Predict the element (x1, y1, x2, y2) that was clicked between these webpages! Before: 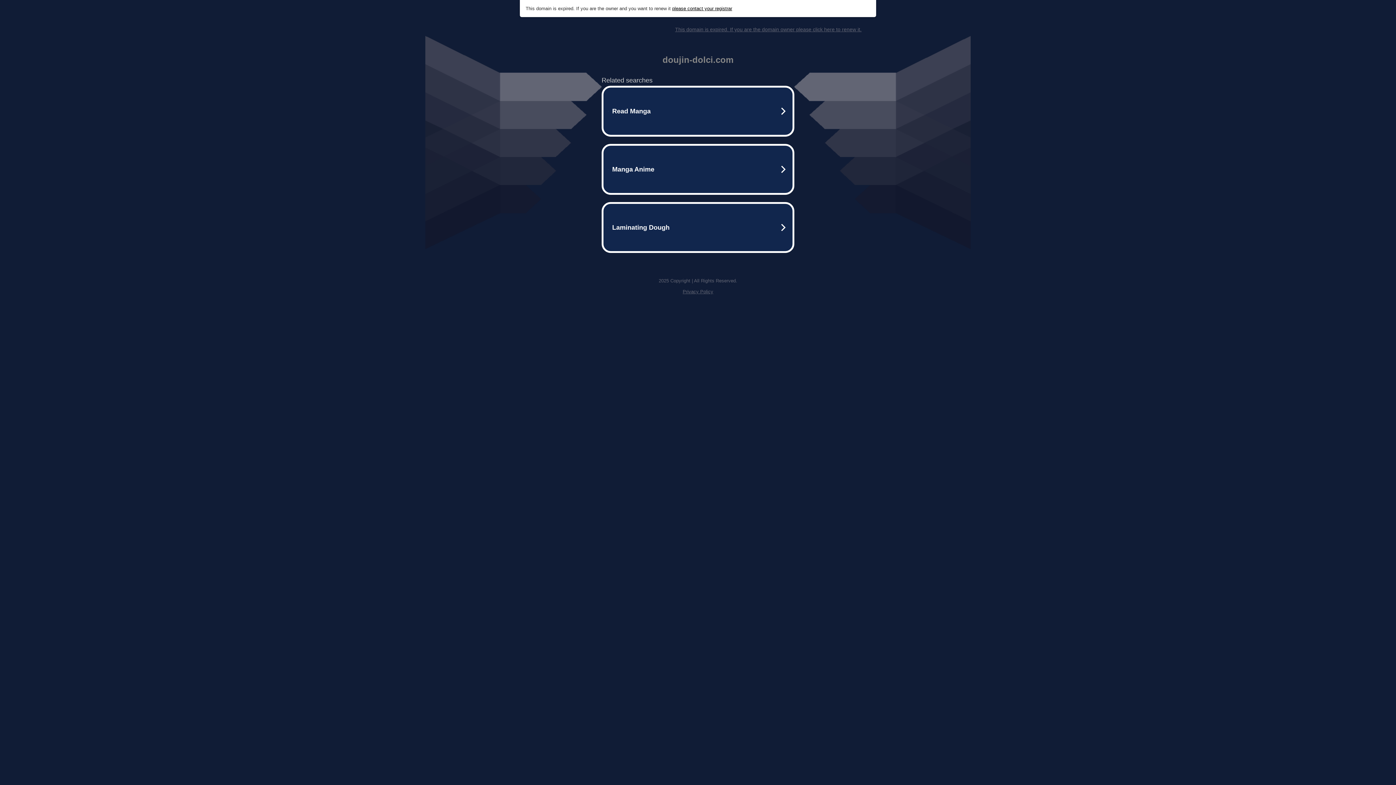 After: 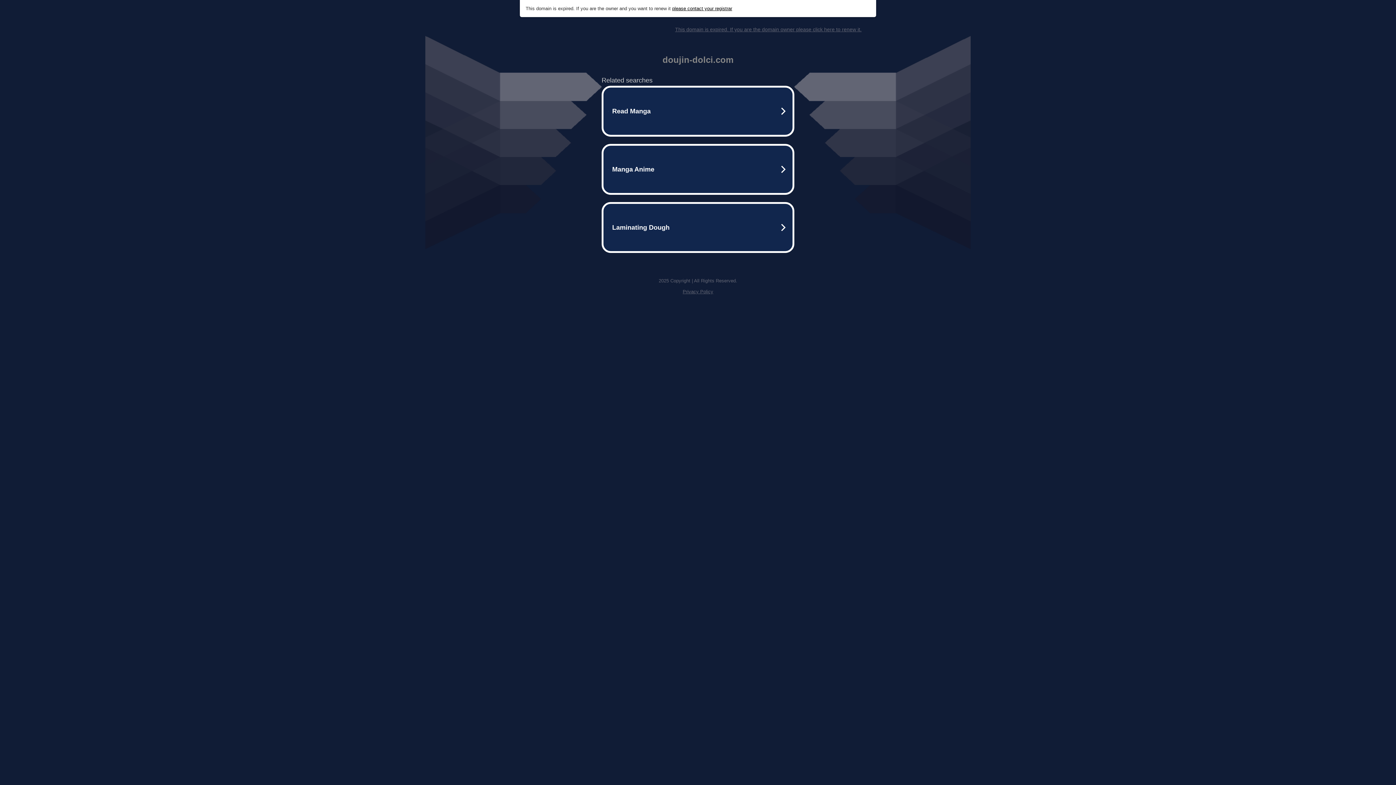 Action: bbox: (682, 289, 713, 294) label: Privacy Policy